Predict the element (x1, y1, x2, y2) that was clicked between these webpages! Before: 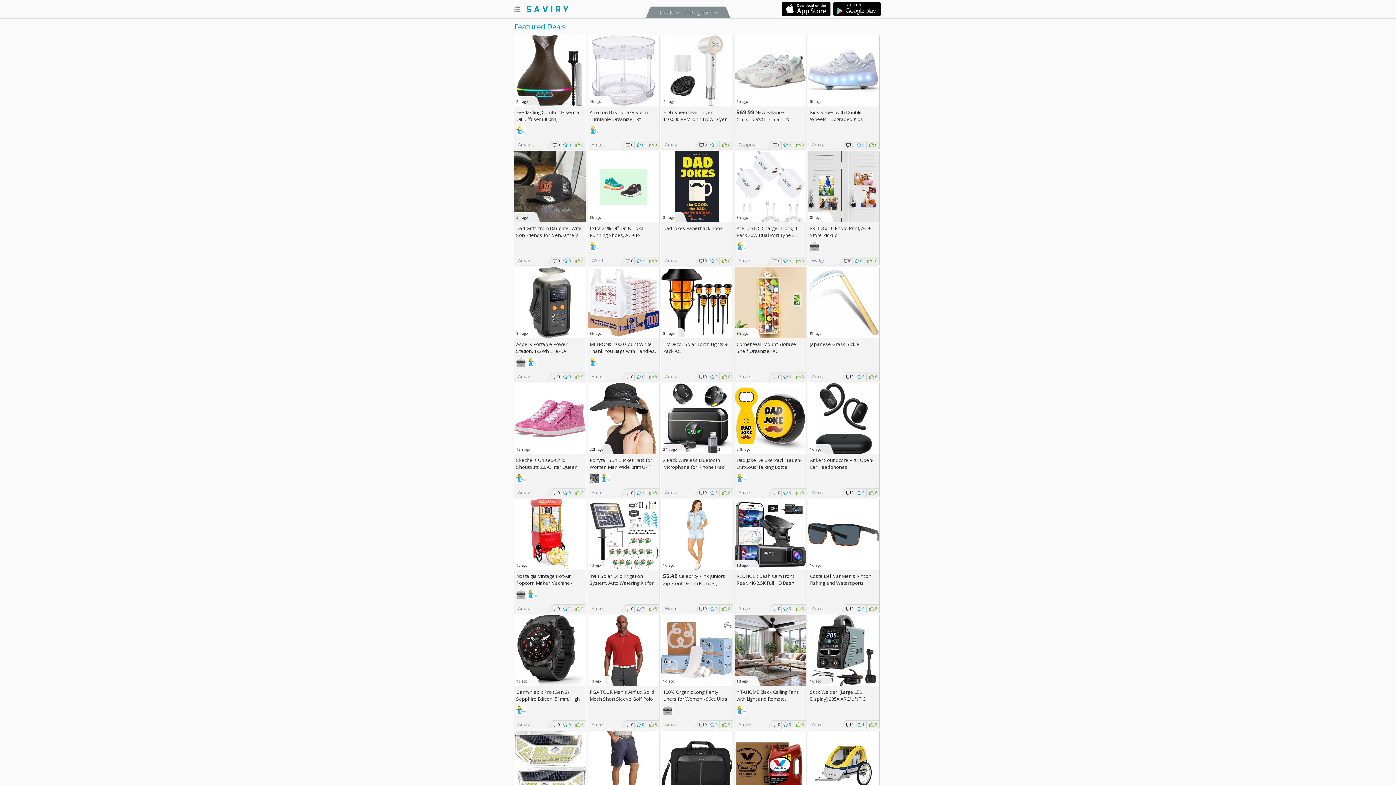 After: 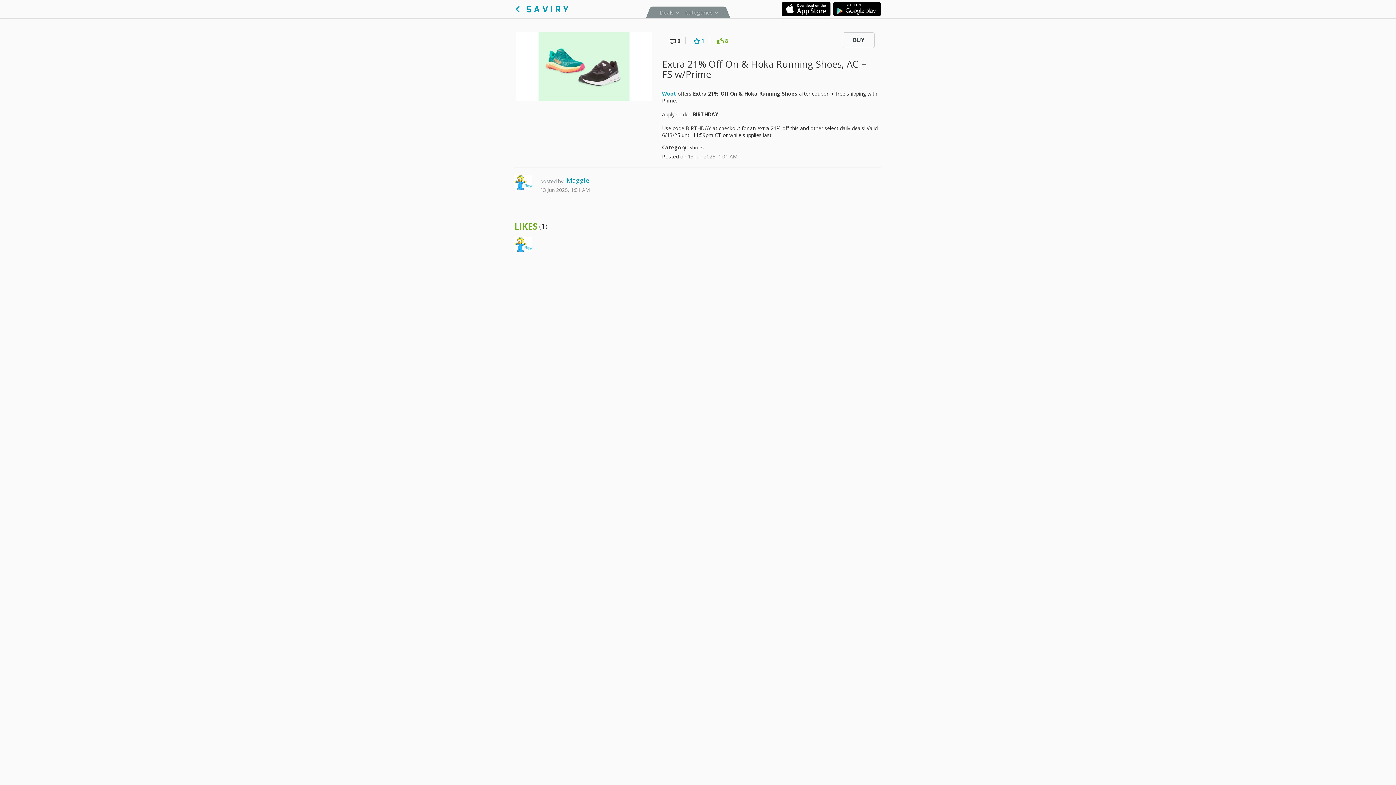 Action: label:  
6h ago bbox: (588, 151, 659, 222)